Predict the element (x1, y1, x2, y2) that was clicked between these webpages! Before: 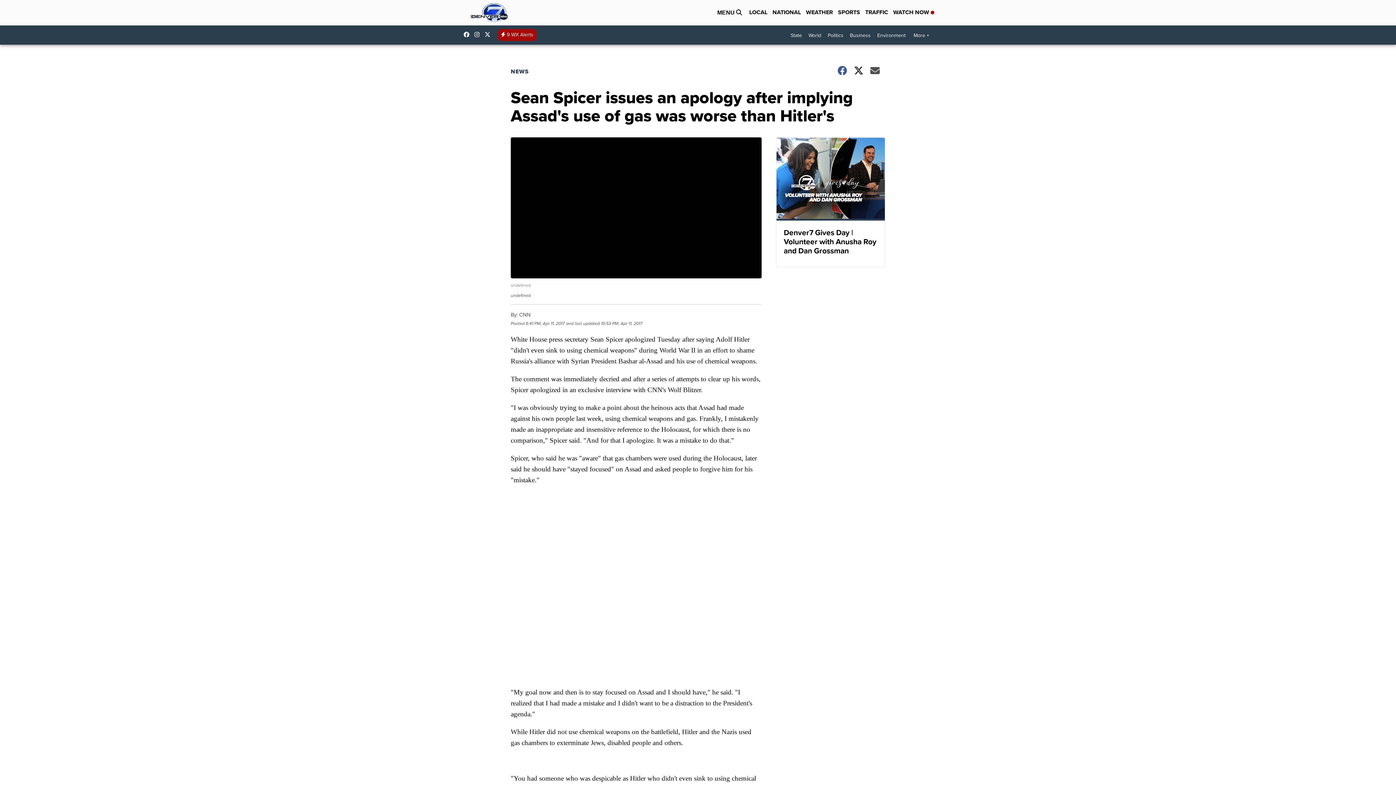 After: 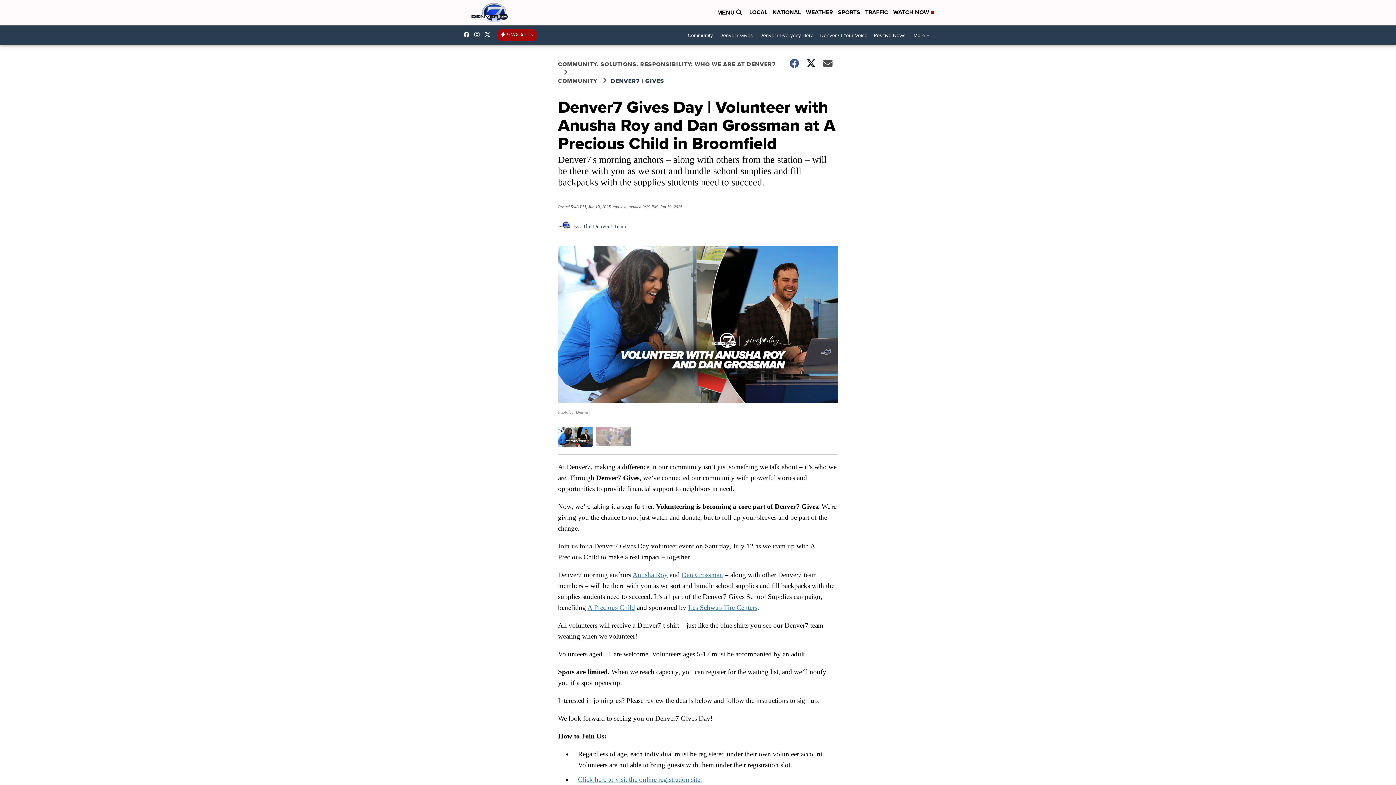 Action: bbox: (776, 137, 885, 267) label: Denver7 Gives Day | Volunteer with Anusha Roy and Dan Grossman